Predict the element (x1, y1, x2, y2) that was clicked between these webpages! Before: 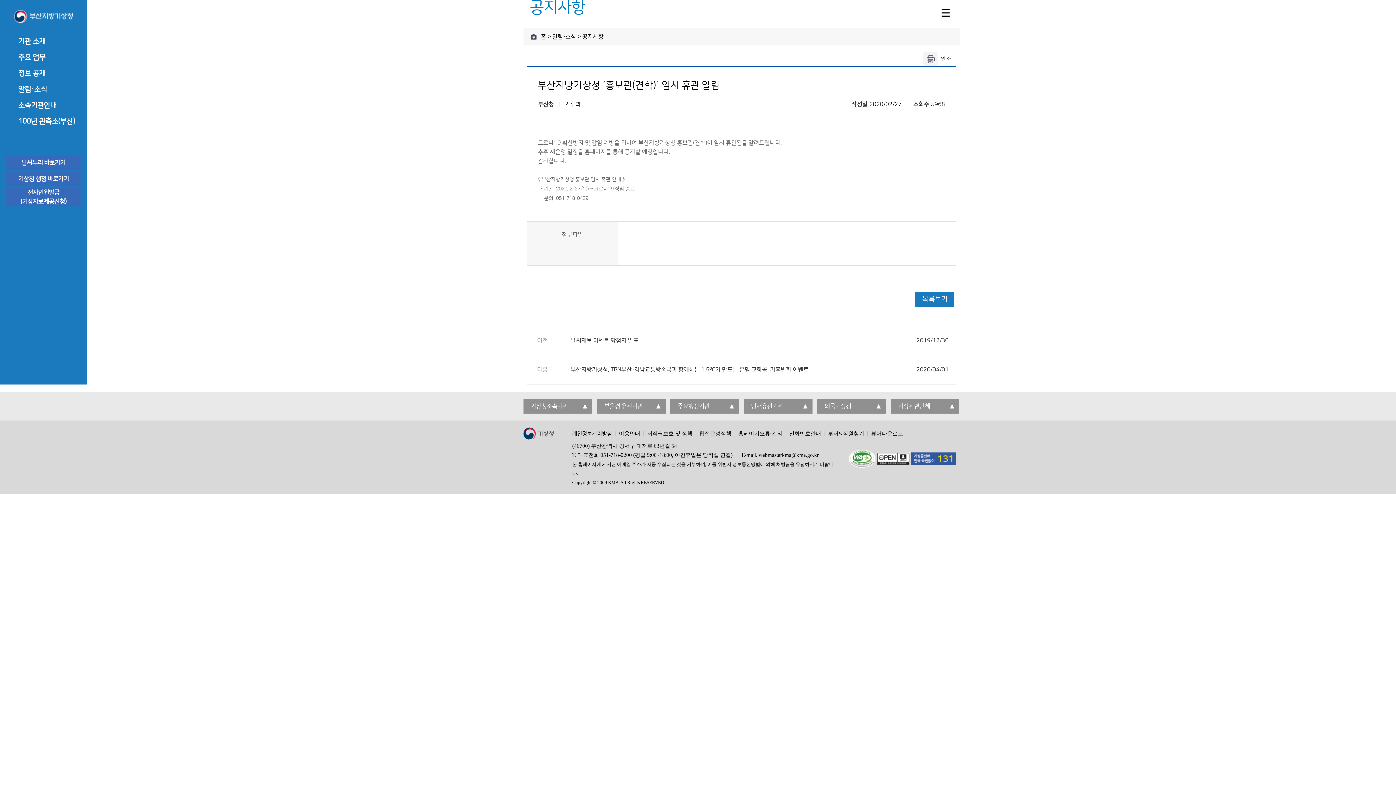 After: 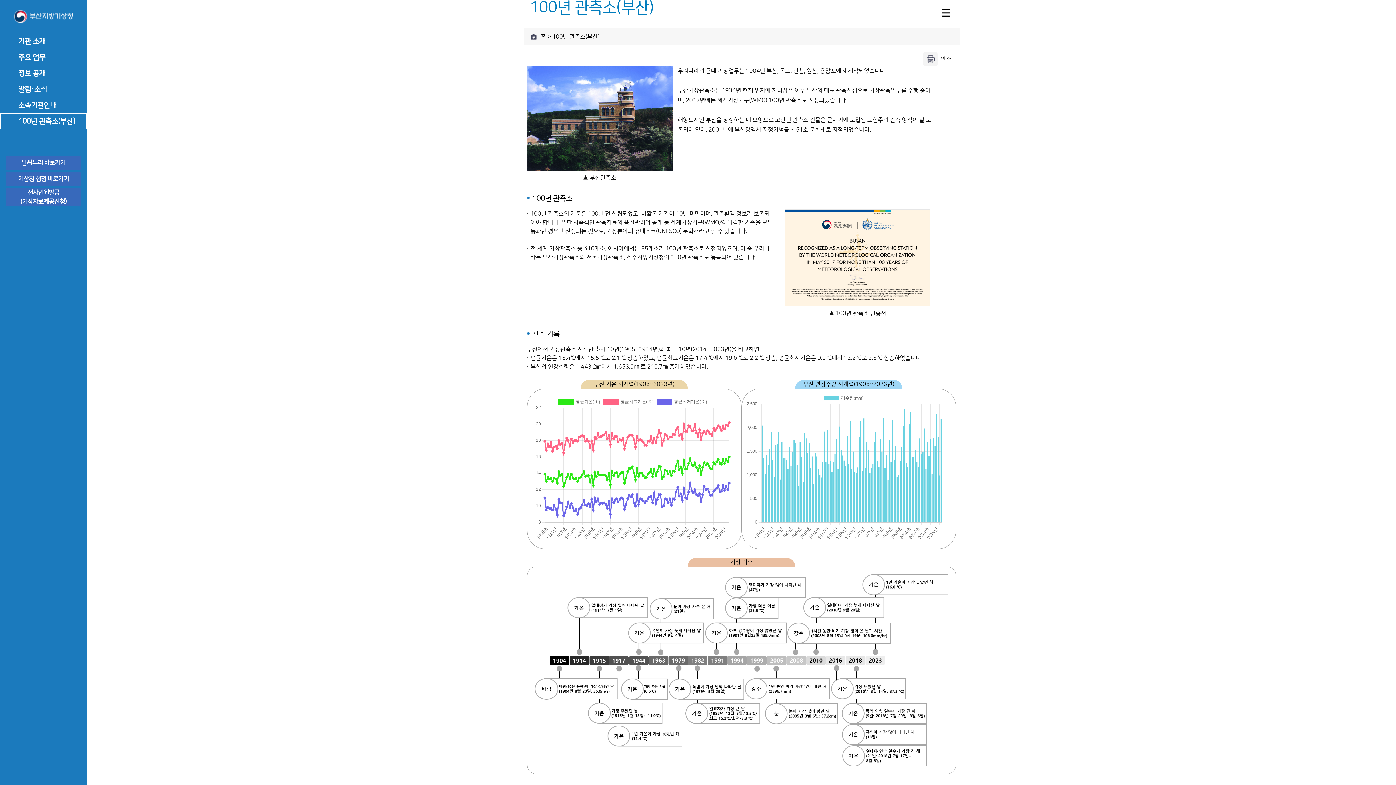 Action: label: 100년 관측소(부산) bbox: (0, 113, 86, 129)